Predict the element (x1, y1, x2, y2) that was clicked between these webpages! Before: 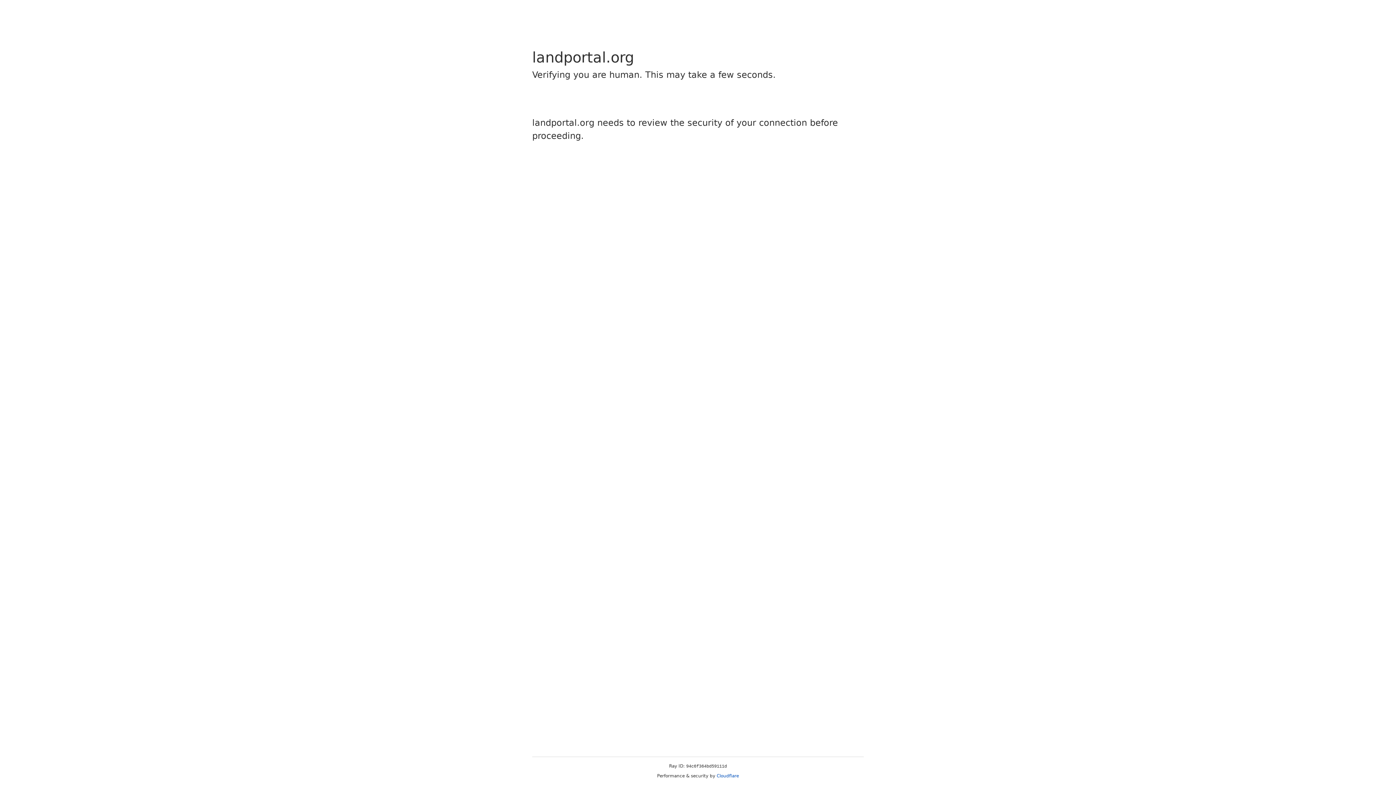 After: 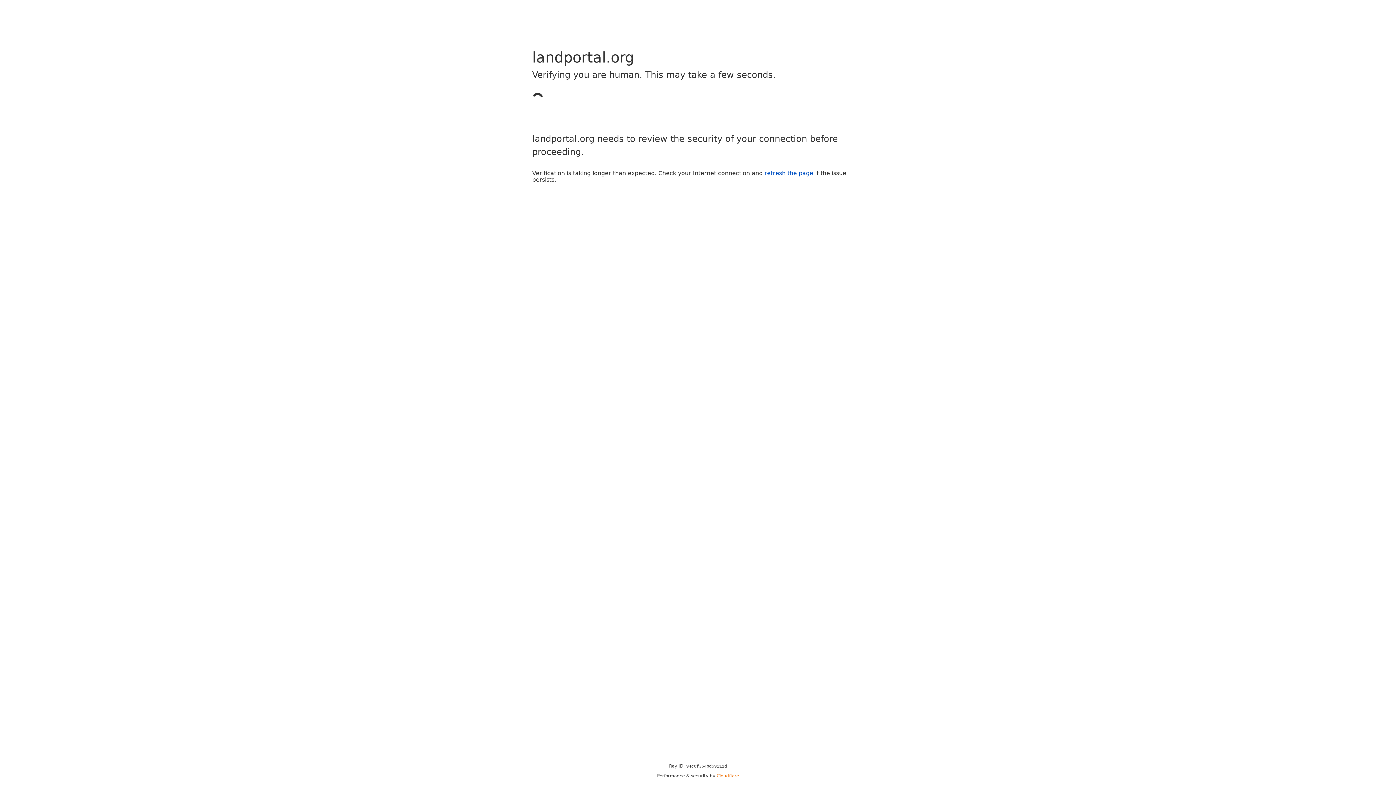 Action: label: Cloudflare bbox: (716, 773, 739, 778)